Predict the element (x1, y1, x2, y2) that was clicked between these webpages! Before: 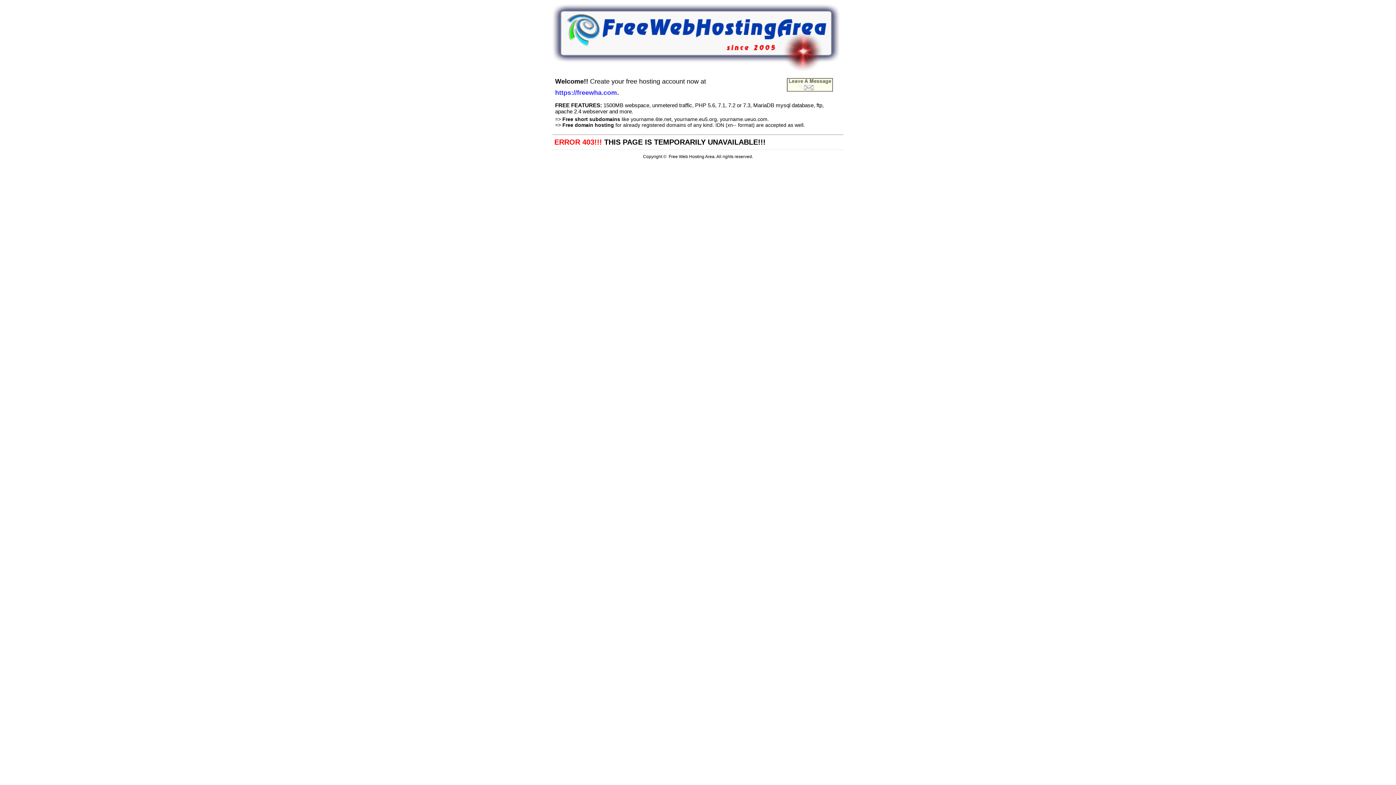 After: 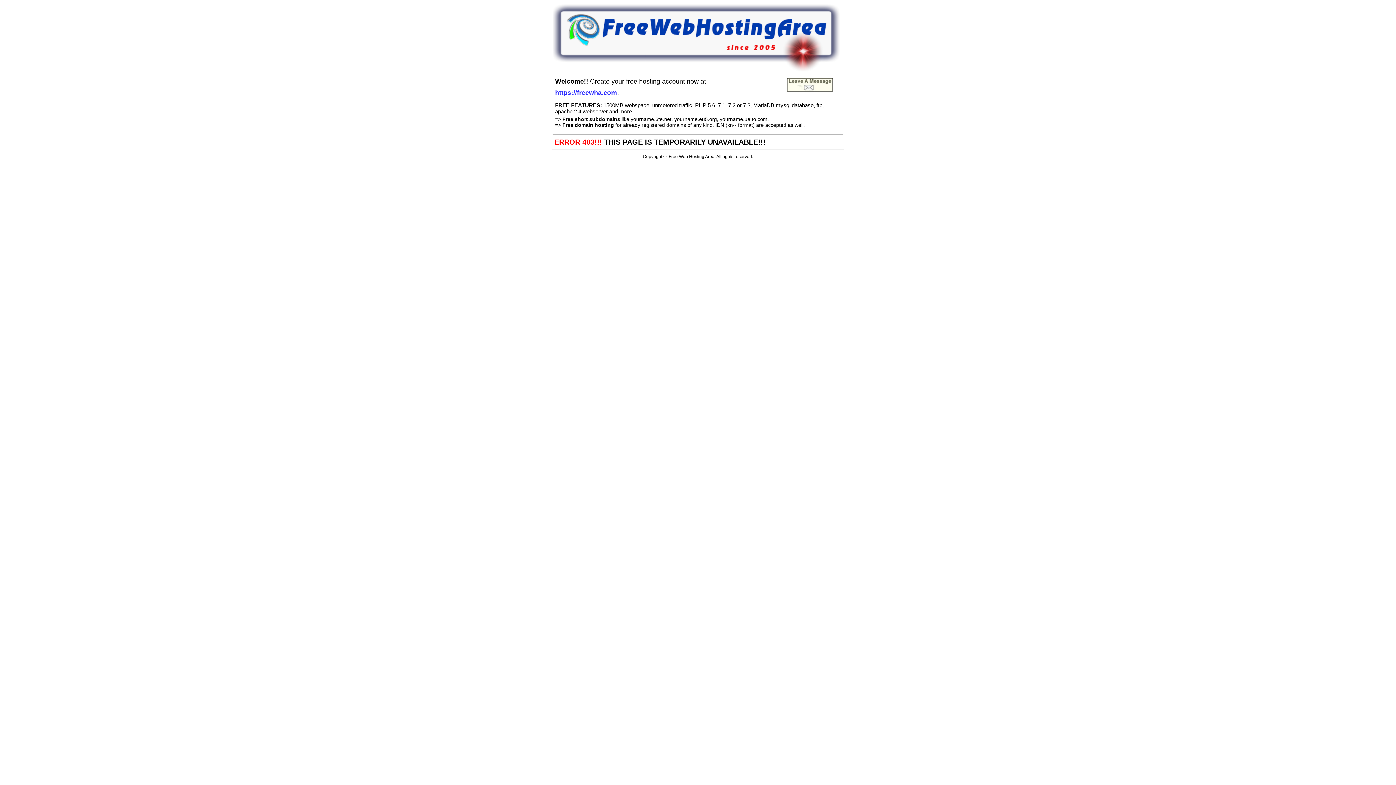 Action: bbox: (552, 66, 840, 72)